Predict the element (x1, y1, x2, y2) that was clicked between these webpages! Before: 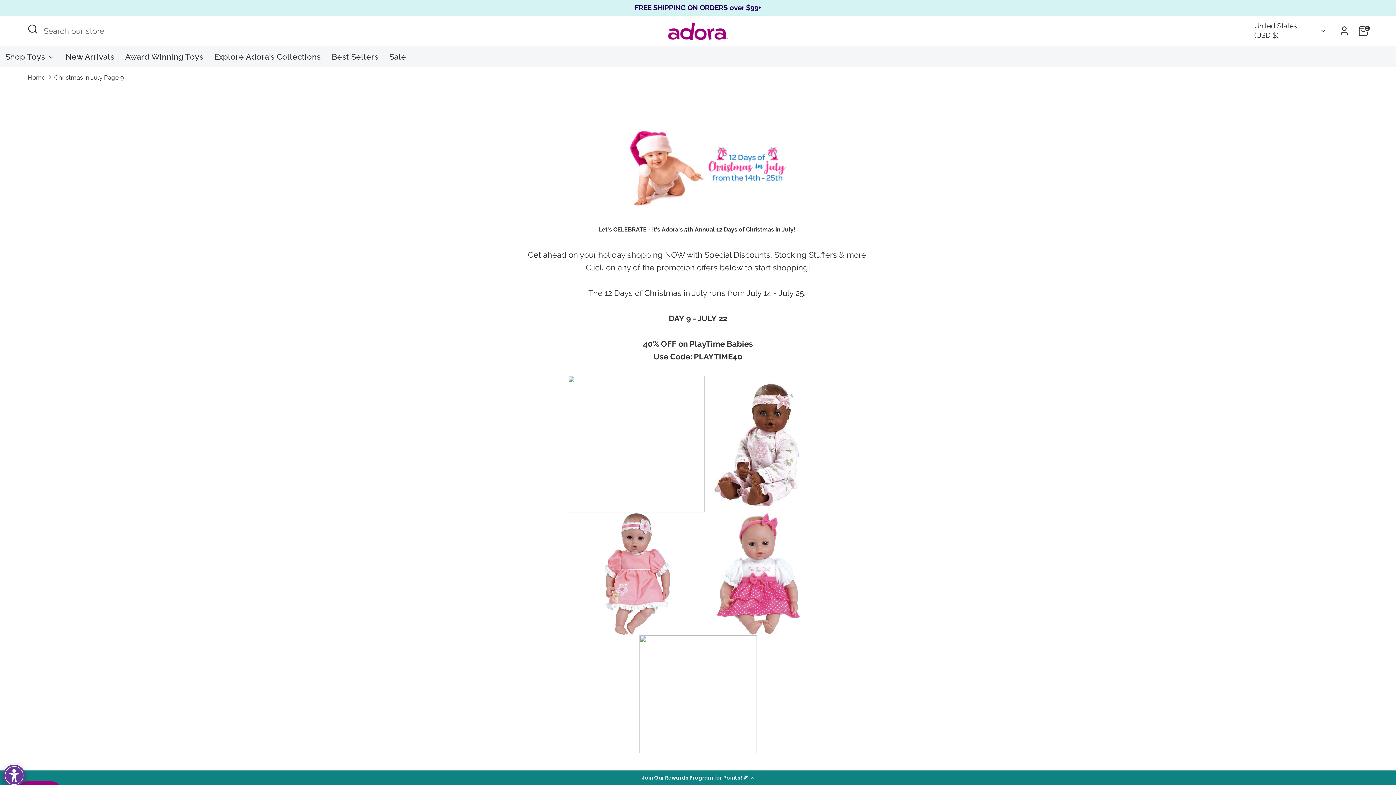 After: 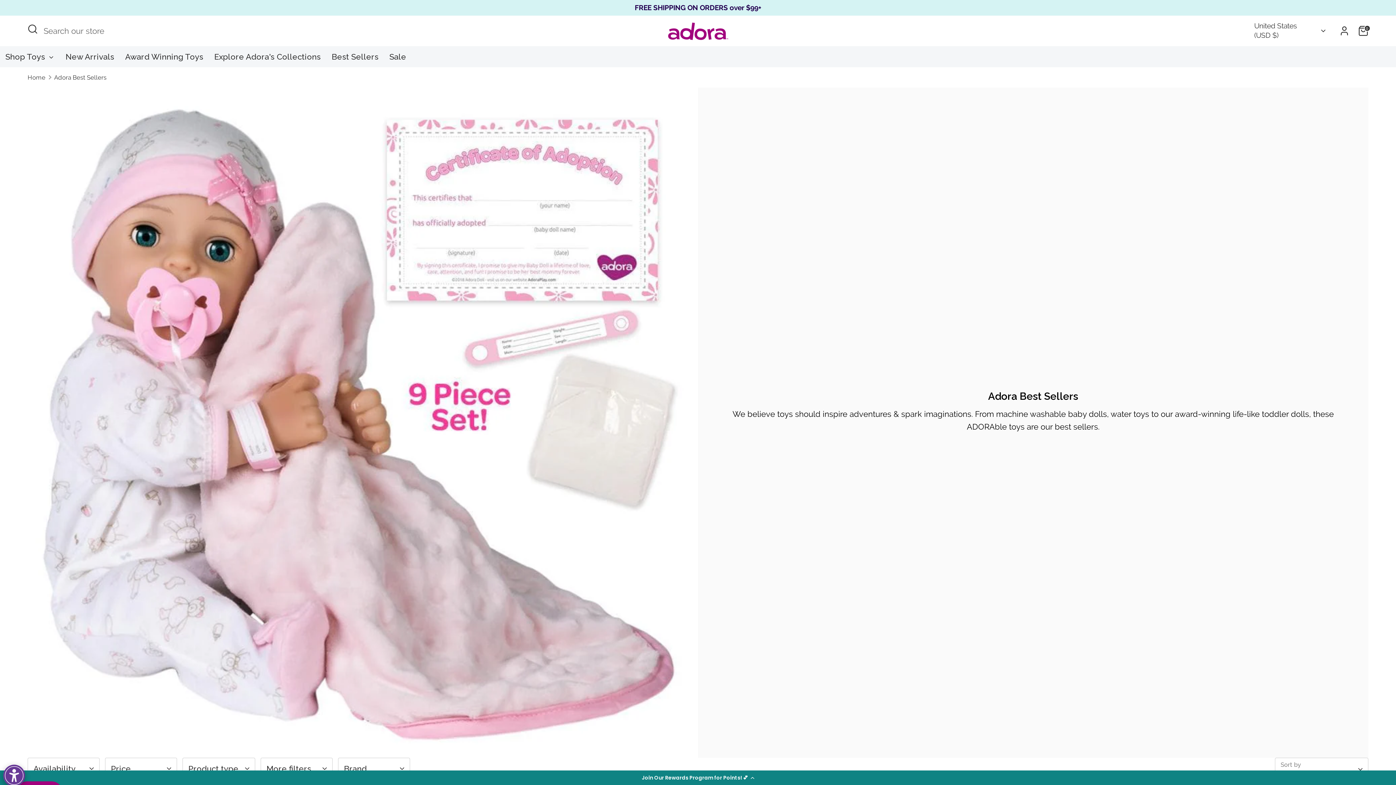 Action: bbox: (326, 50, 384, 67) label: Best Sellers